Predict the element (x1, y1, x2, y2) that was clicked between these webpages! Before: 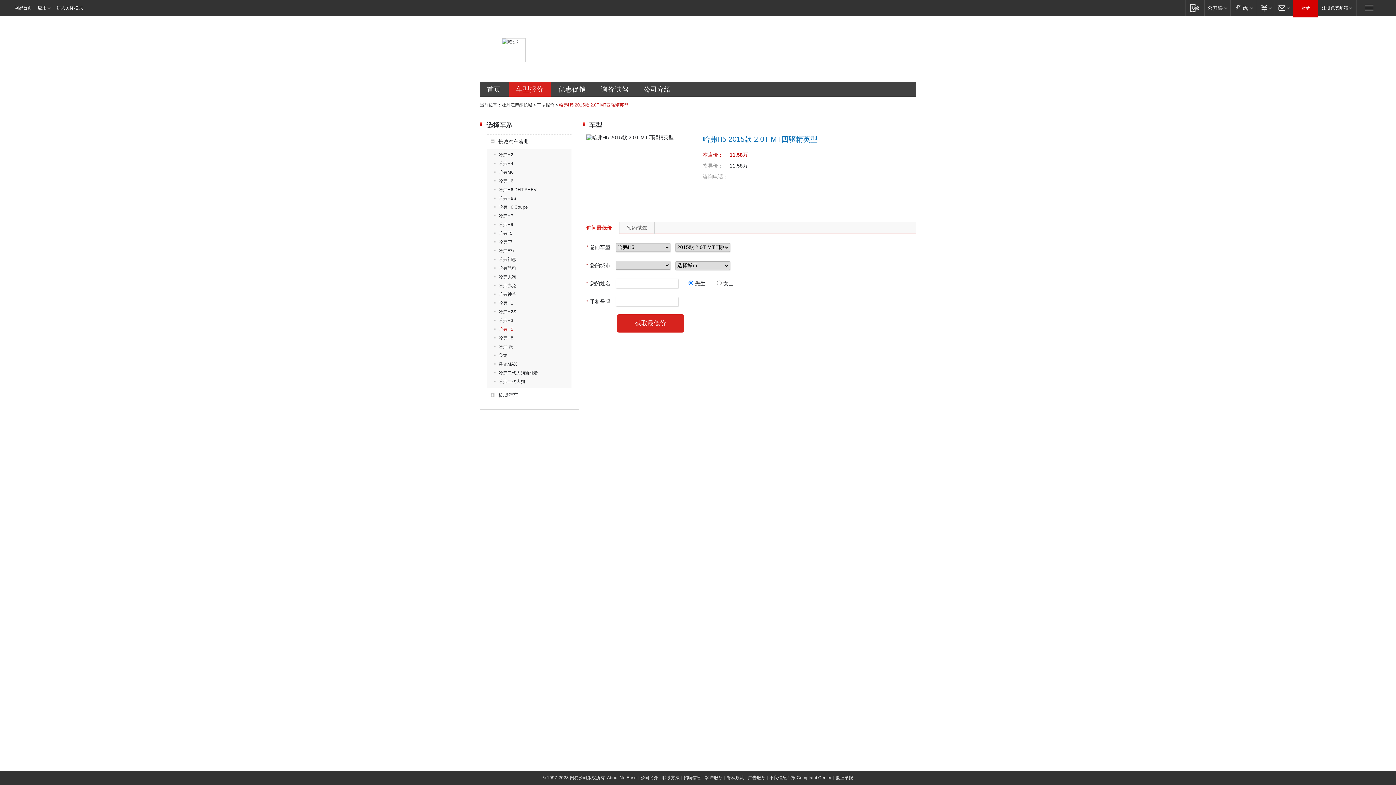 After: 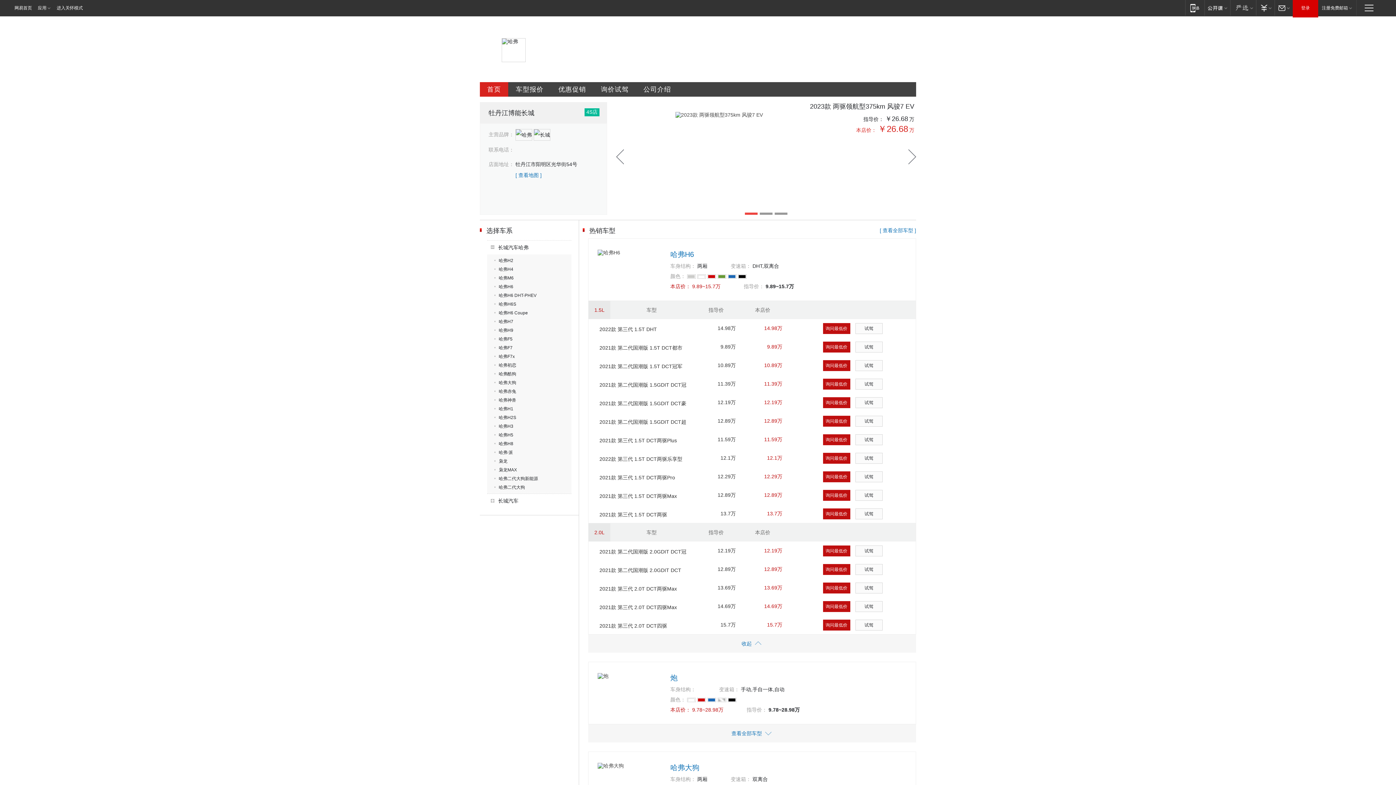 Action: bbox: (480, 82, 508, 96) label: 首页